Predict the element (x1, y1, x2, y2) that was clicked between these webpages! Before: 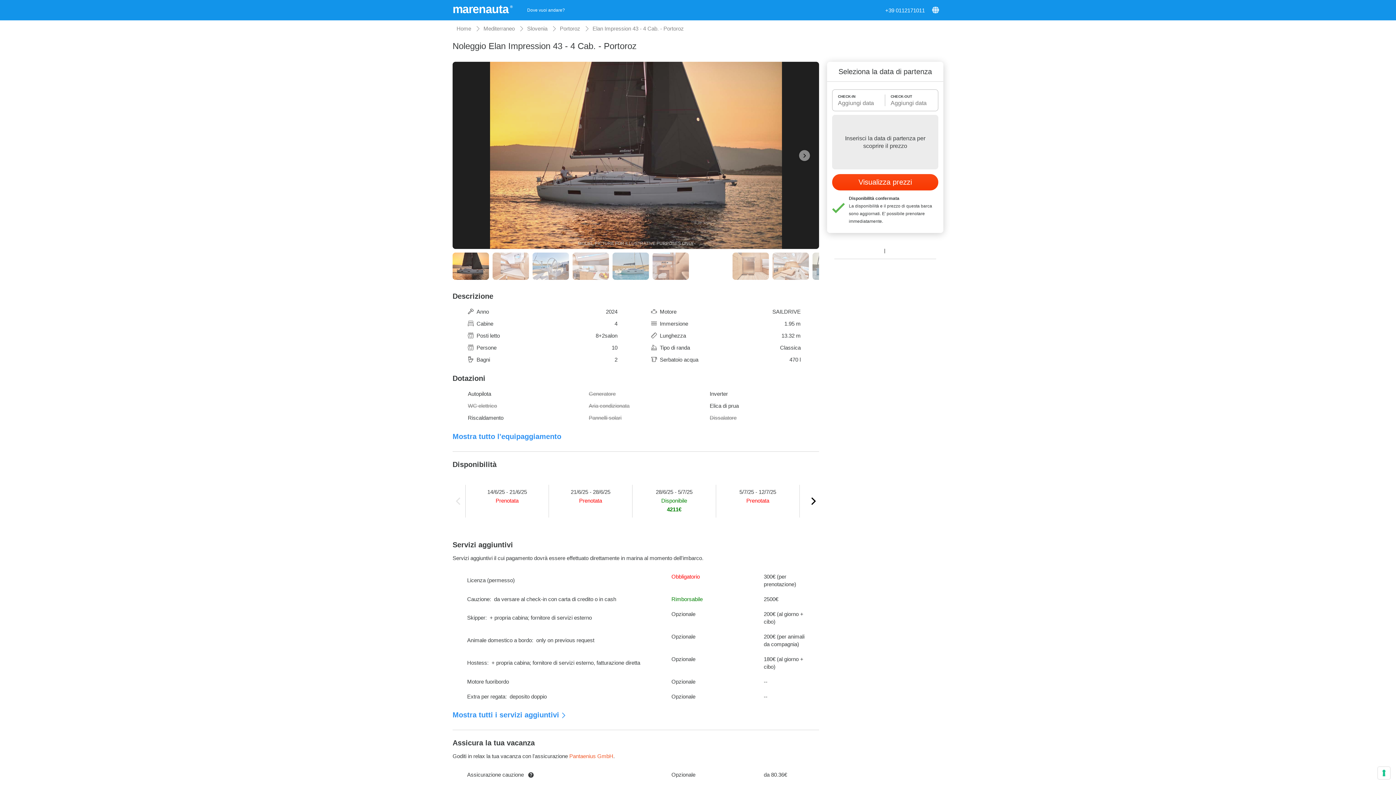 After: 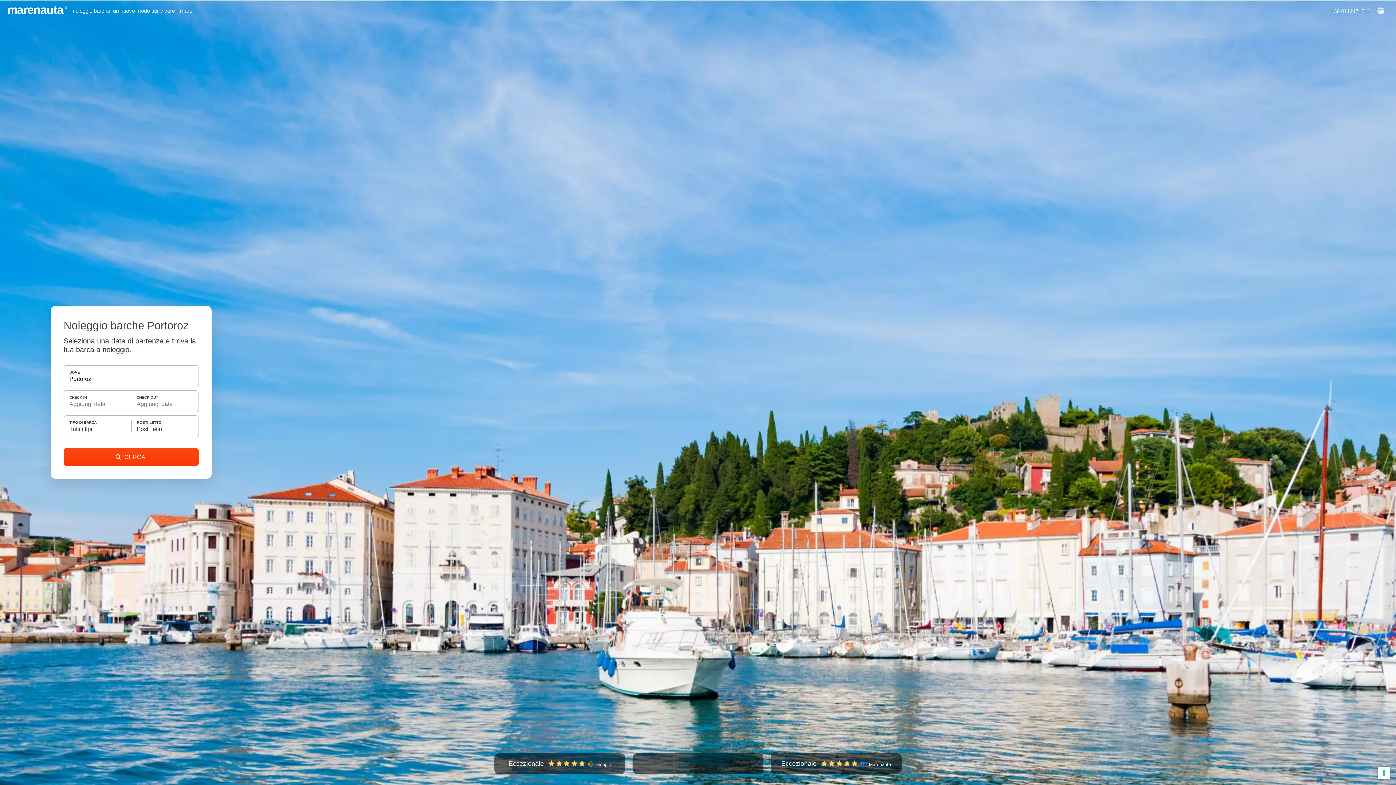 Action: bbox: (560, 25, 580, 31) label: Portoroz